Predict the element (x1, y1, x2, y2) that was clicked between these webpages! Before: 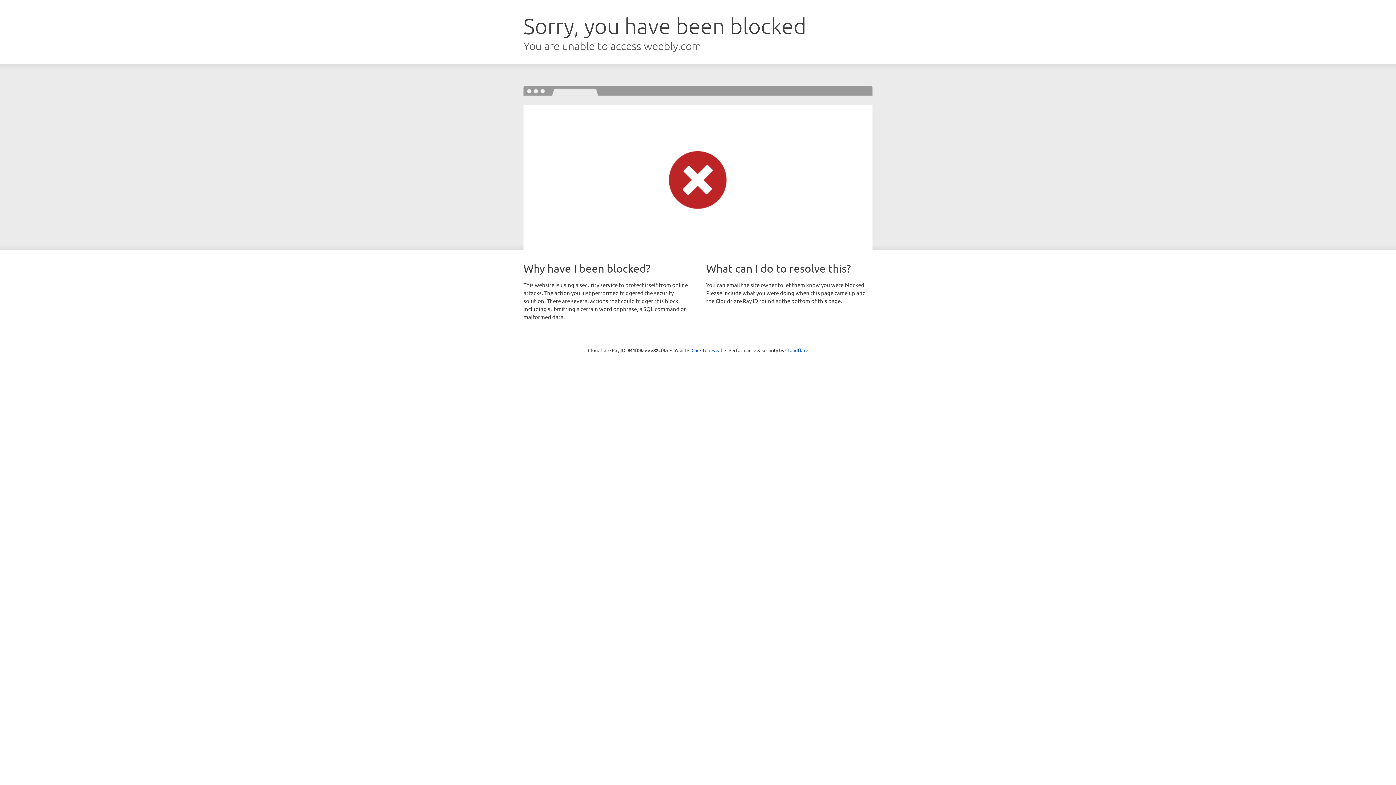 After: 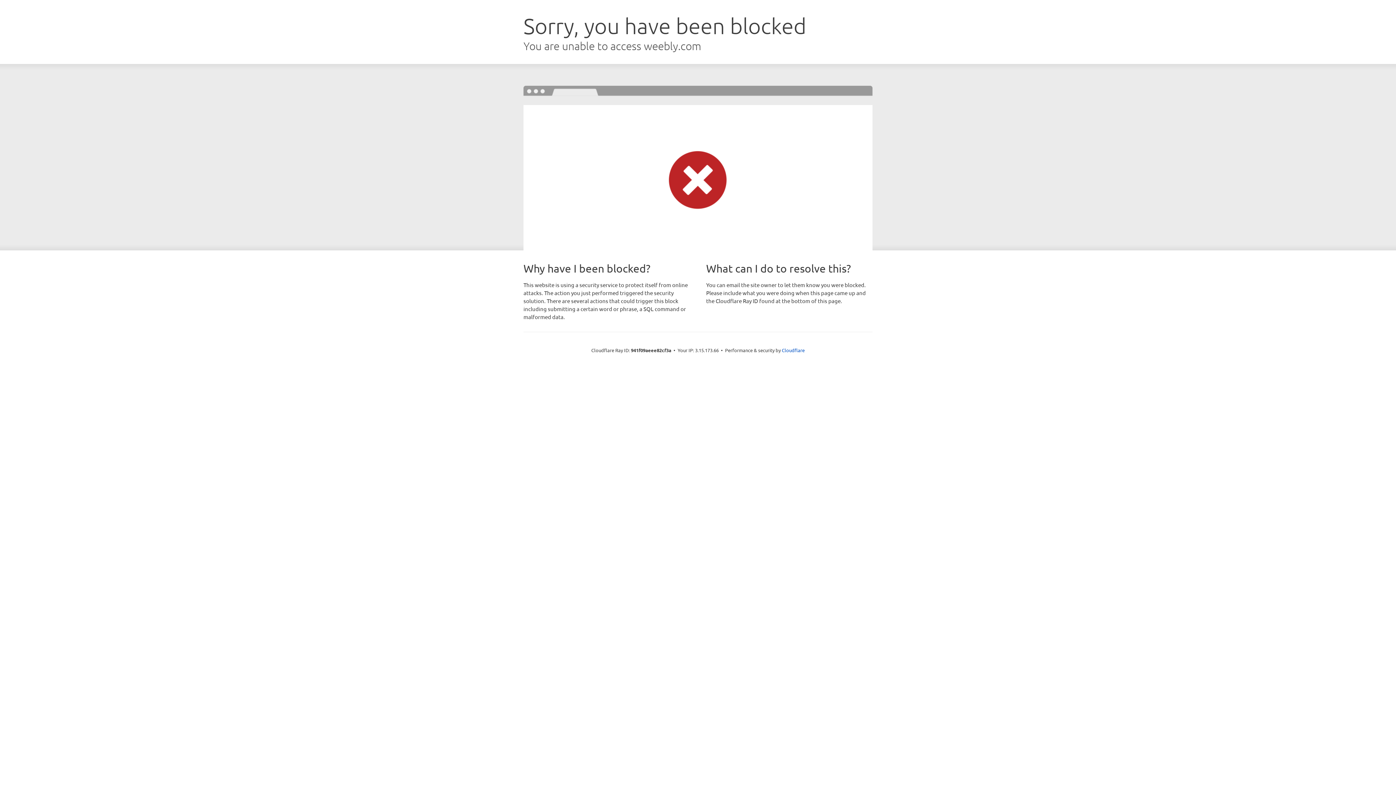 Action: bbox: (691, 346, 722, 353) label: Click to reveal